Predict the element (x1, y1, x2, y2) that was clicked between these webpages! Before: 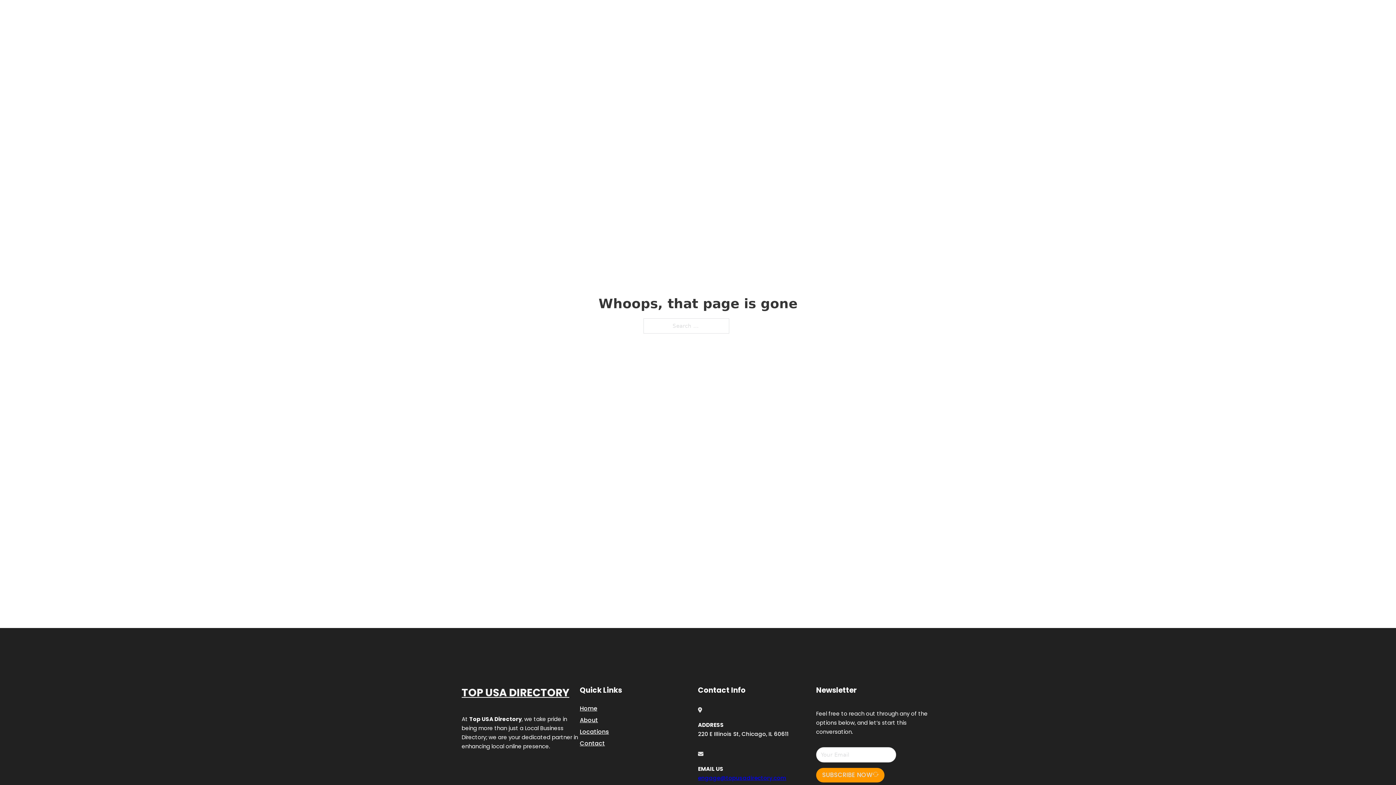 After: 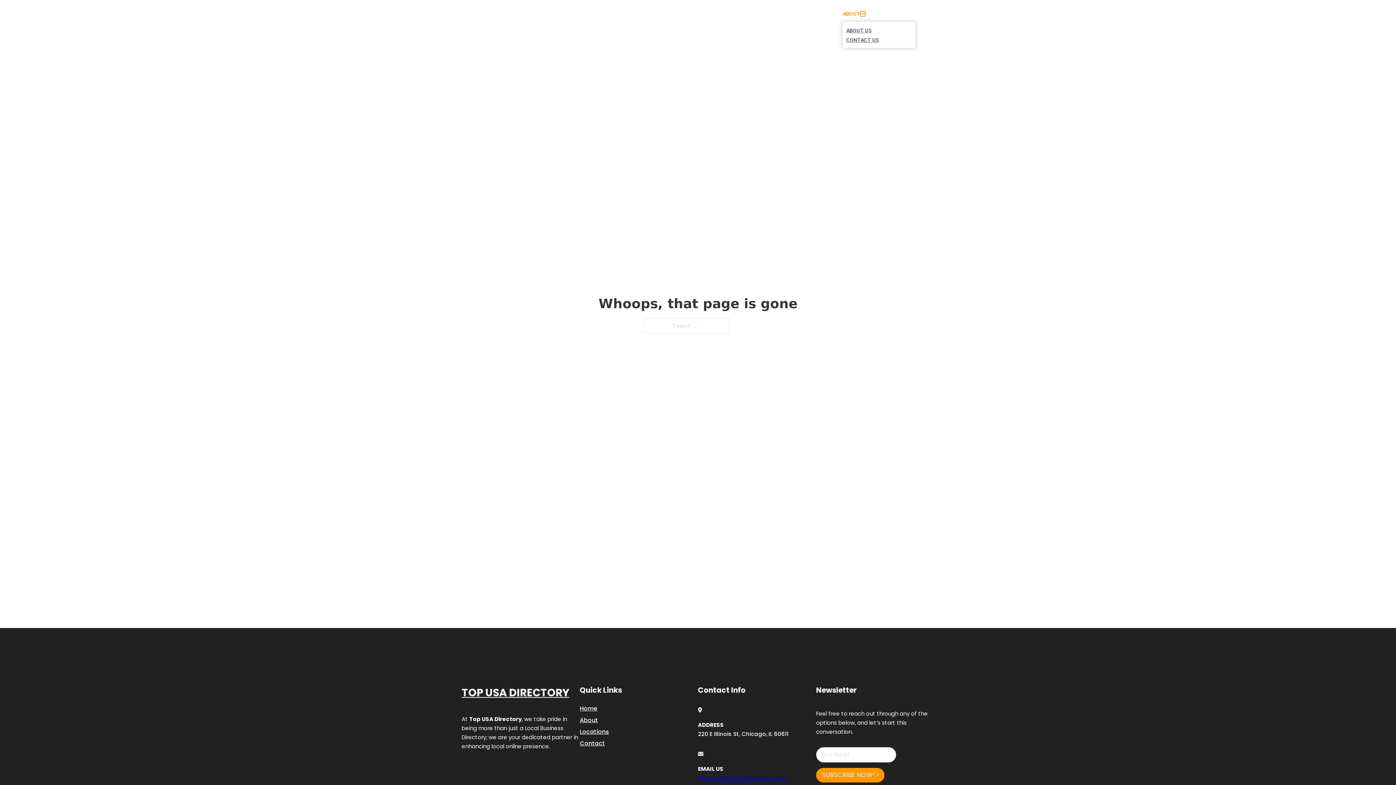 Action: label: Toggle dropdown bbox: (860, 11, 865, 16)